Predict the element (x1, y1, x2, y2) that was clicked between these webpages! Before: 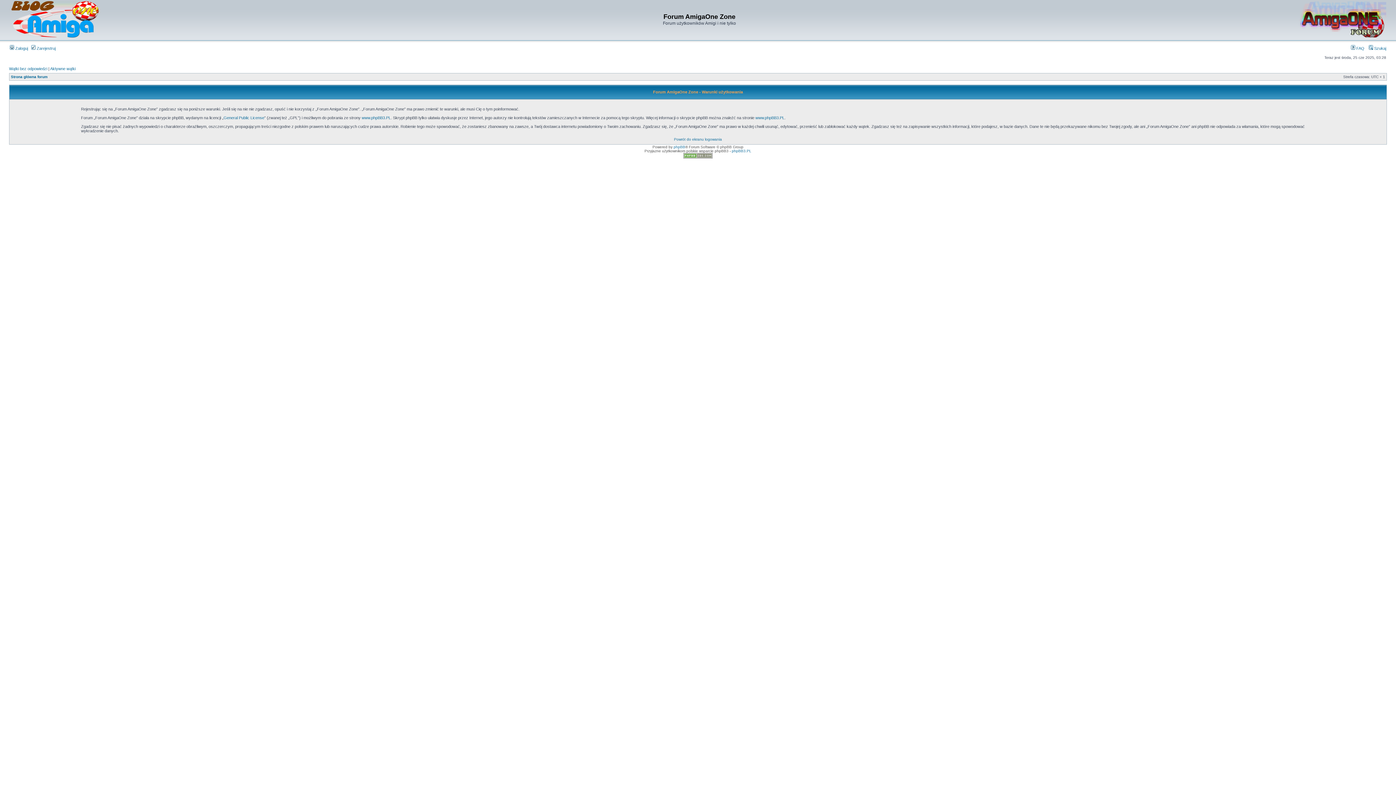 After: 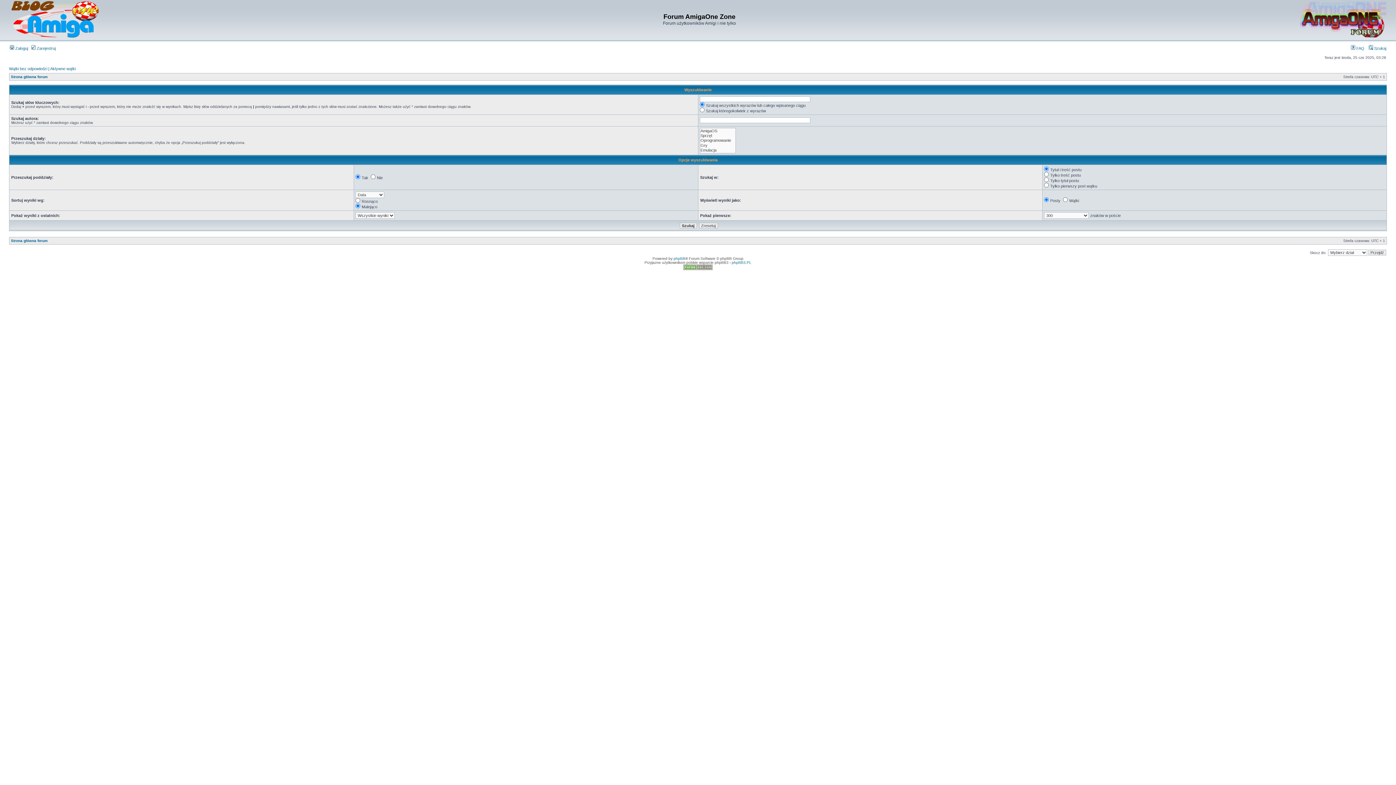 Action: label:  Szukaj bbox: (1369, 46, 1386, 50)